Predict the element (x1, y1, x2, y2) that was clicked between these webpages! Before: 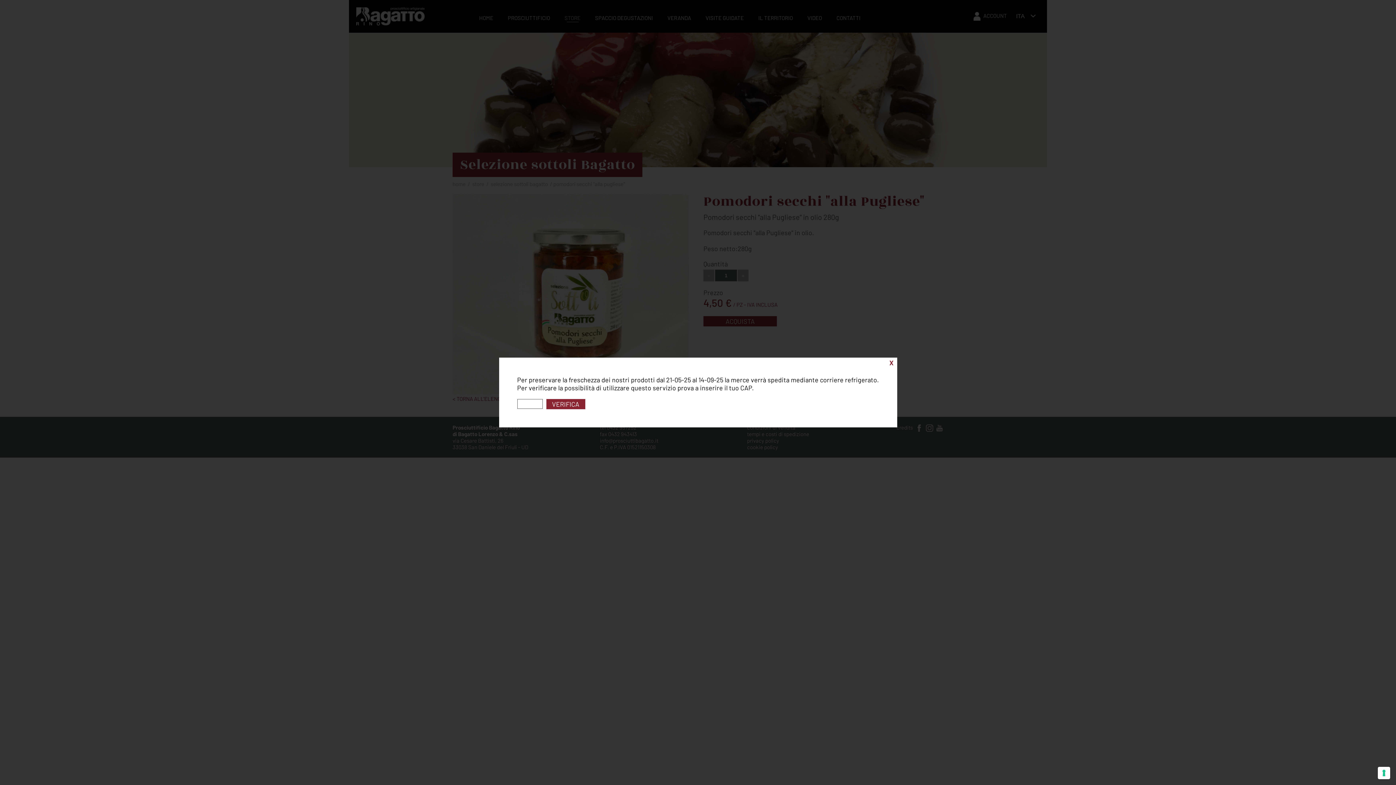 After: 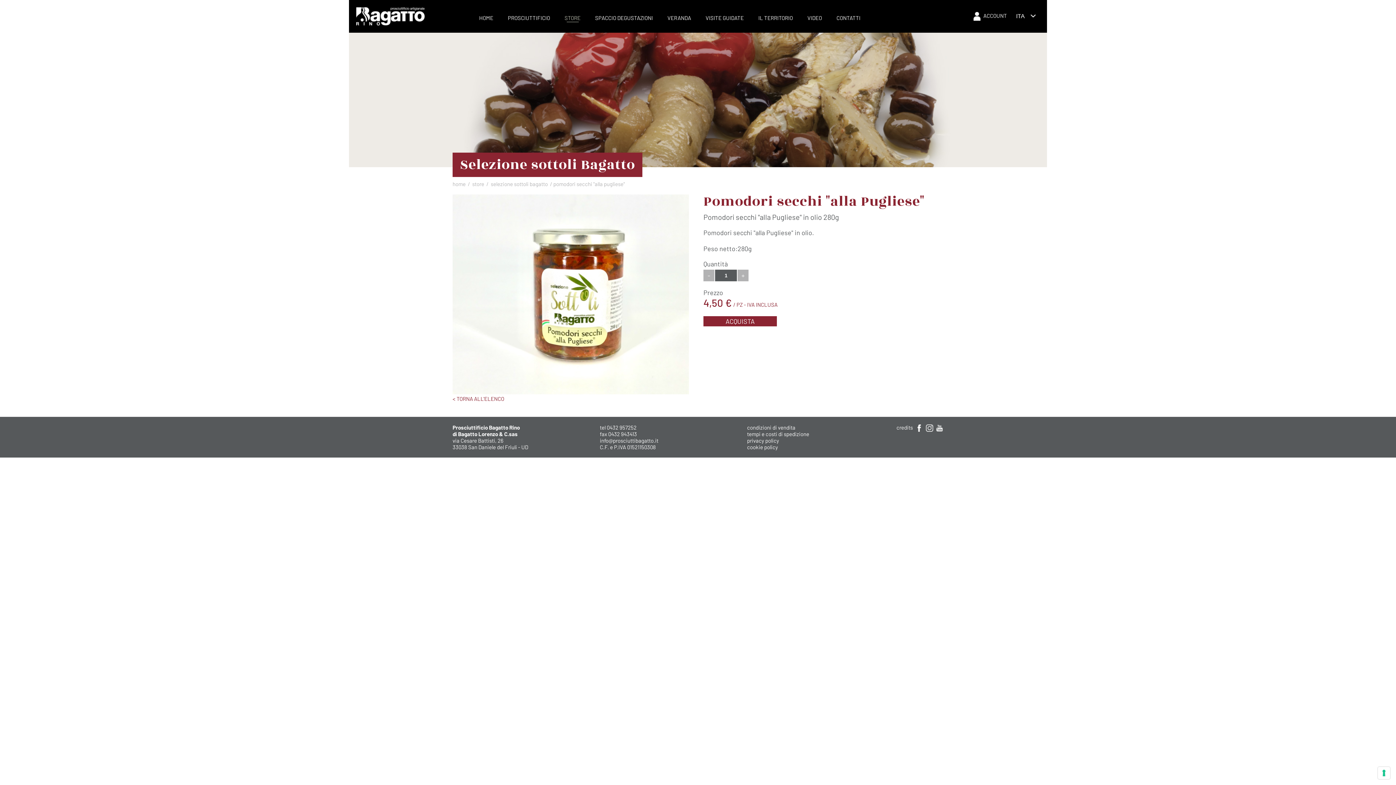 Action: bbox: (889, 358, 893, 366) label: X